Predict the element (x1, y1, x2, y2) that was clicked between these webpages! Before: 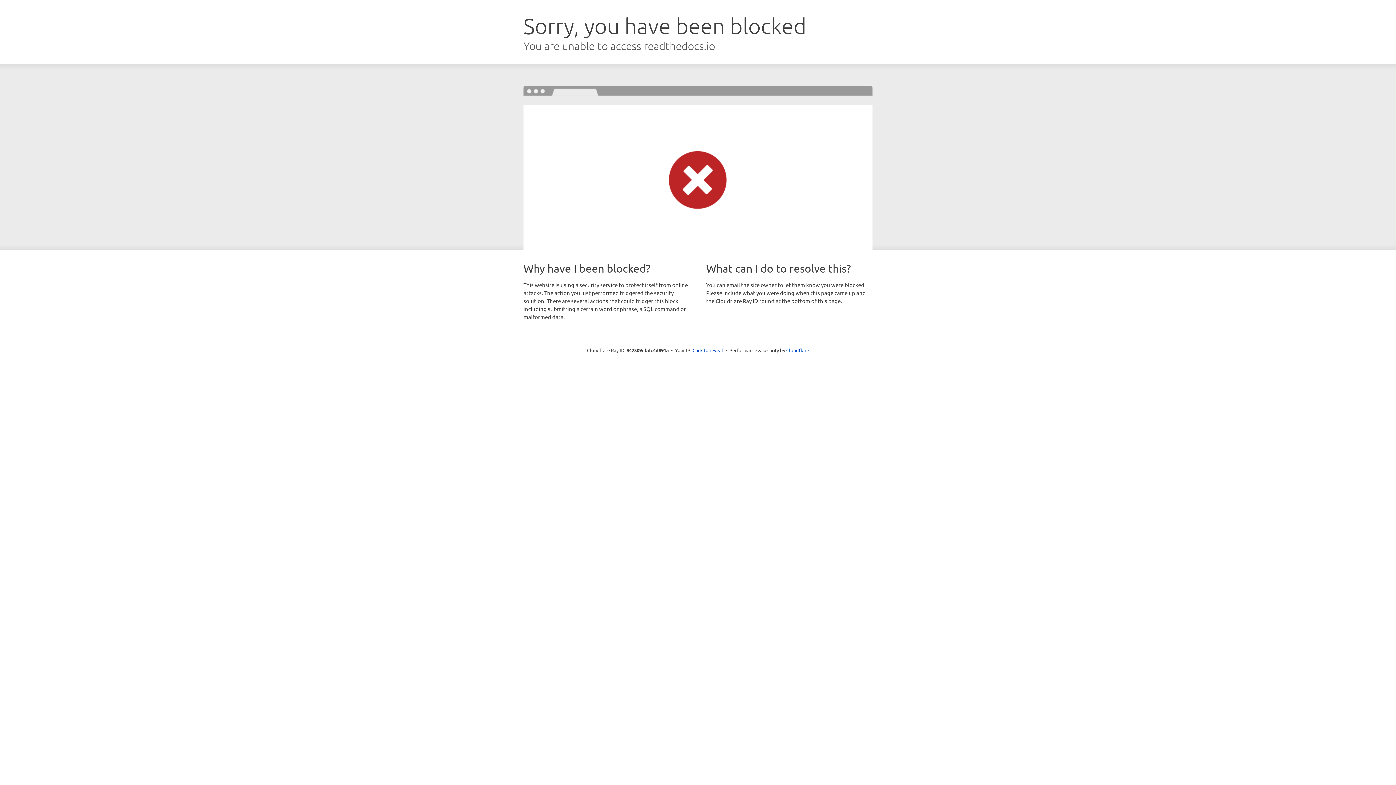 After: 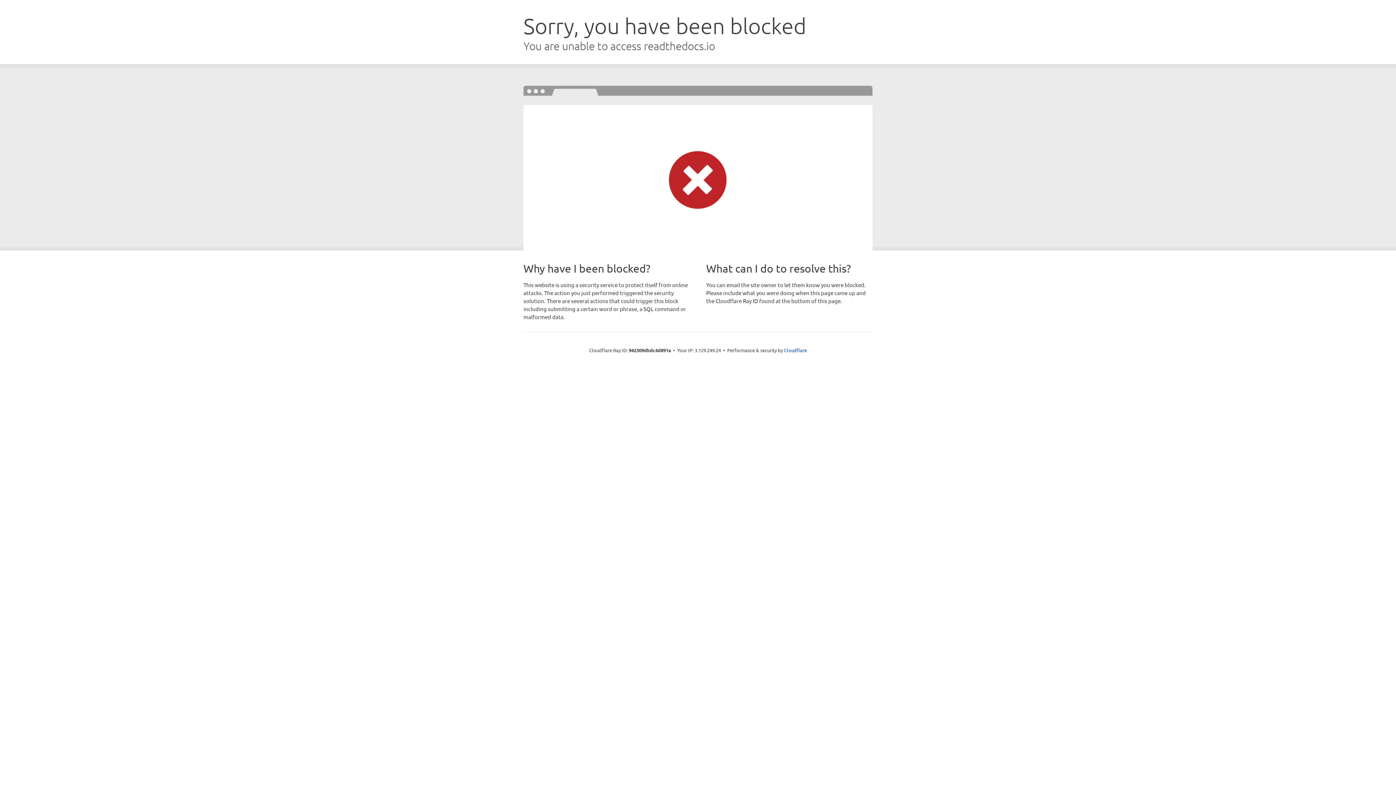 Action: bbox: (692, 346, 723, 353) label: Click to reveal